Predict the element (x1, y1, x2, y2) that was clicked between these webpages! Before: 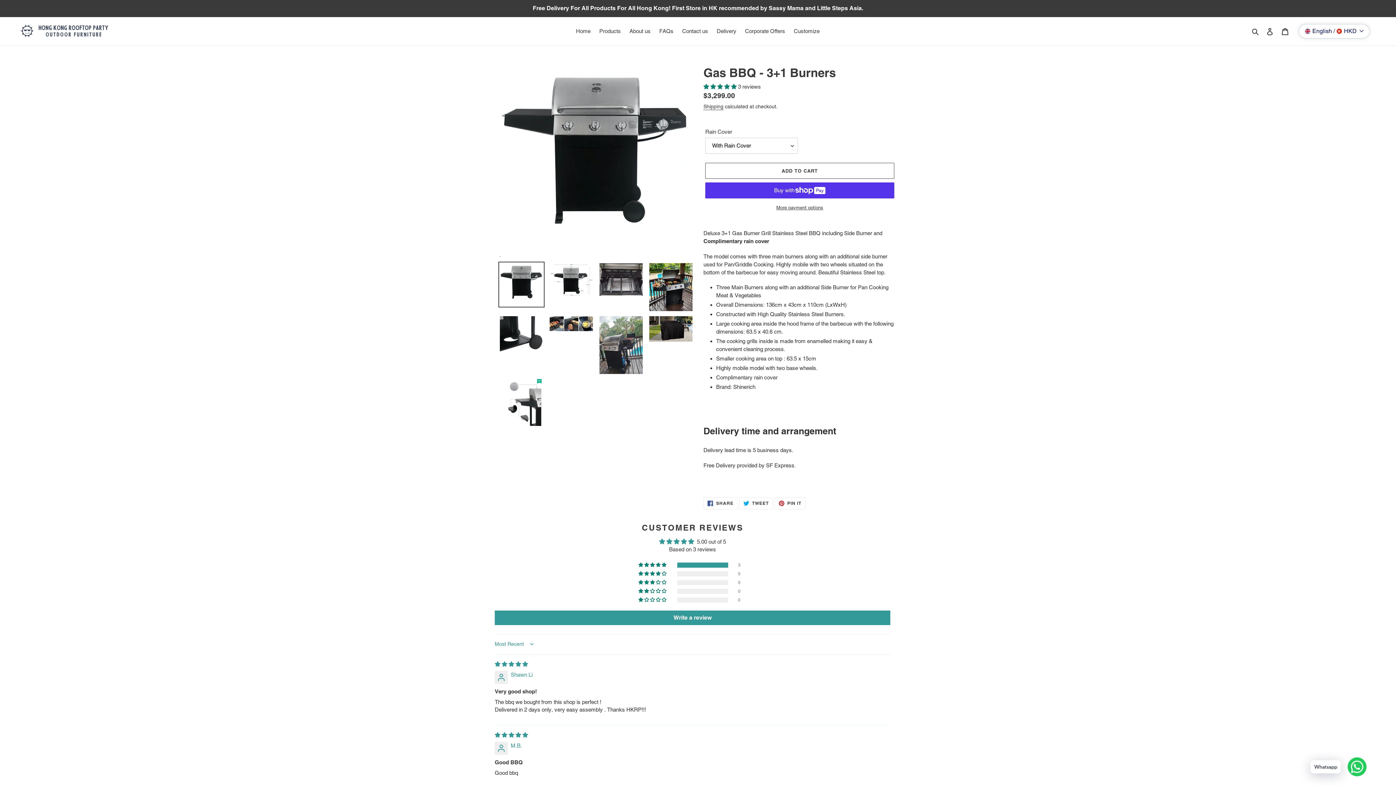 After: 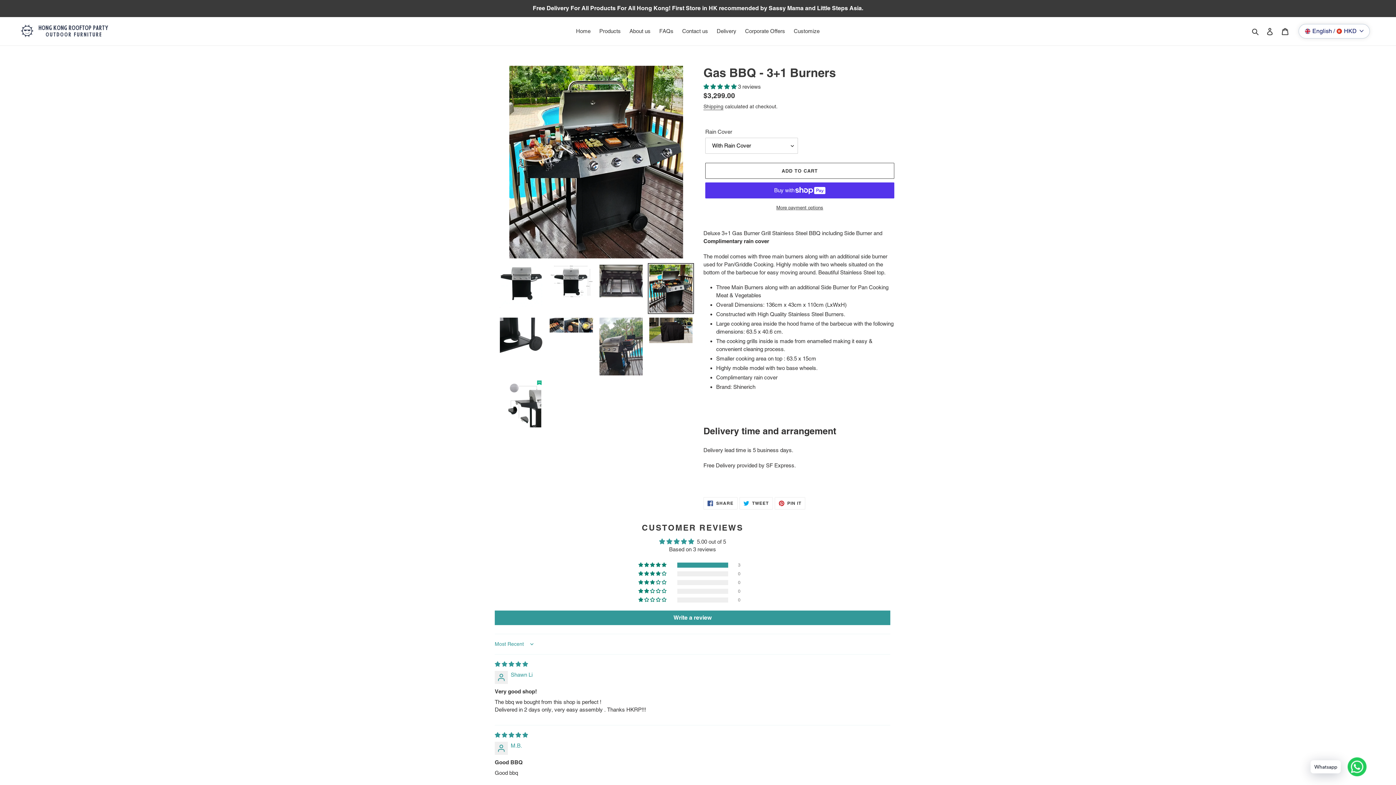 Action: bbox: (648, 261, 694, 312)